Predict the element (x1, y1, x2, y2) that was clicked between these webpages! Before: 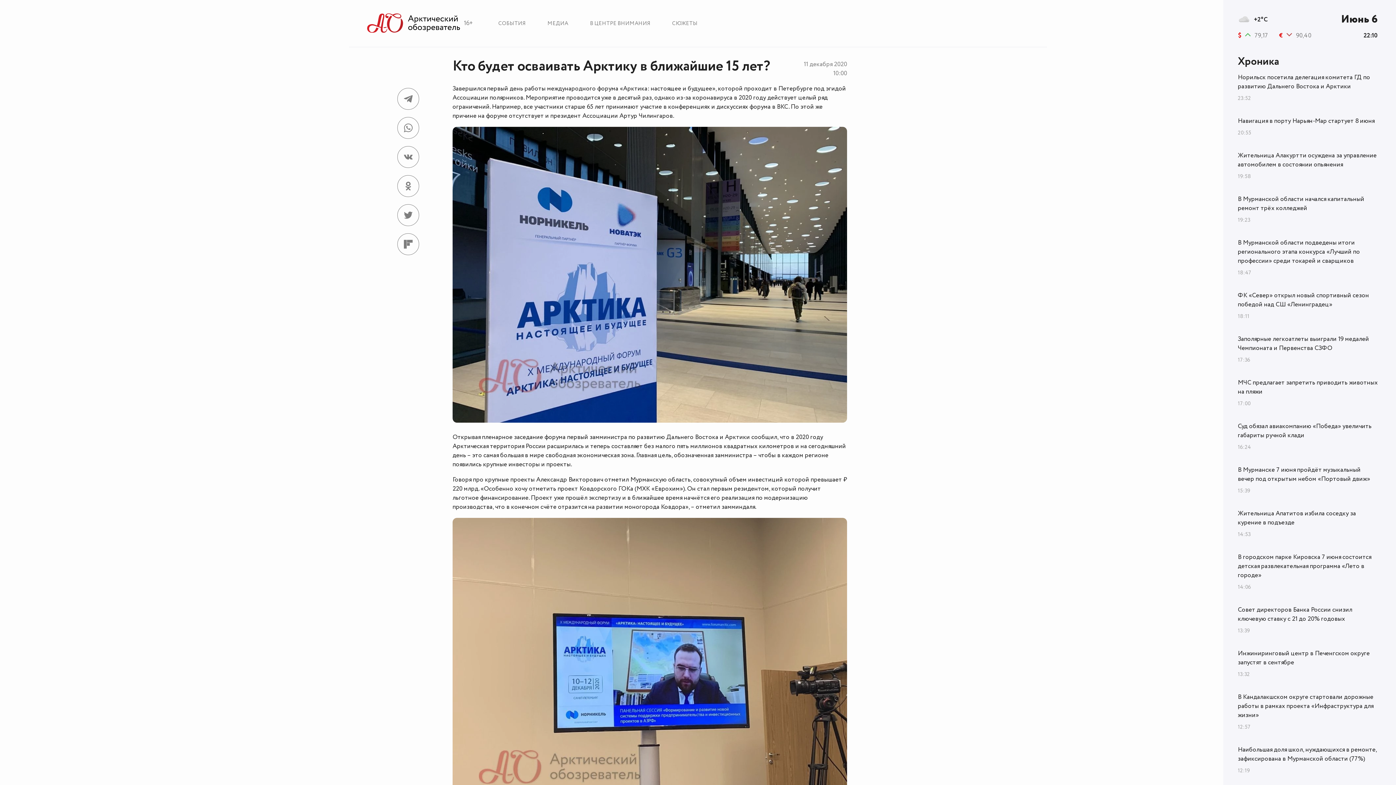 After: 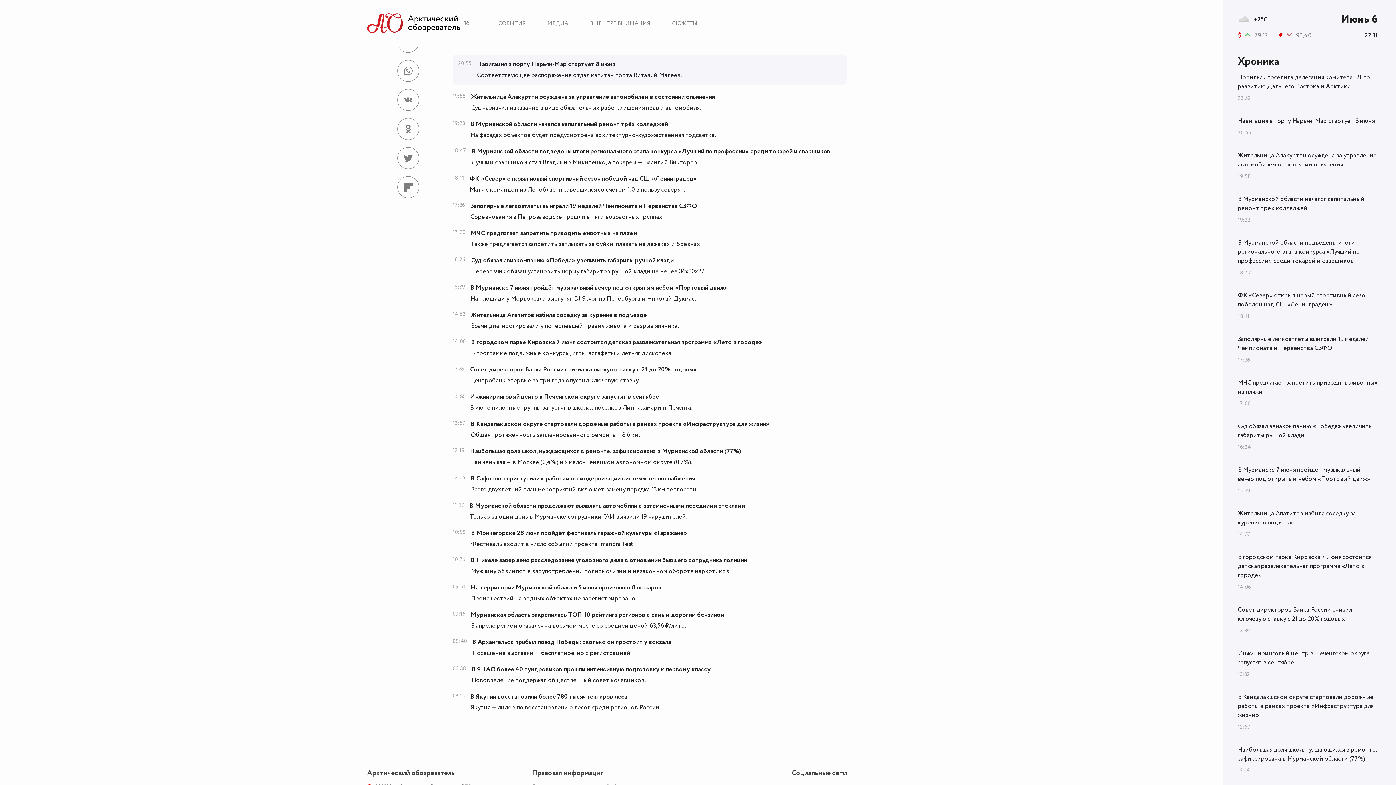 Action: label: Навигация в порту Нарьян-Мар стартует 8 июня bbox: (1238, 116, 1378, 125)